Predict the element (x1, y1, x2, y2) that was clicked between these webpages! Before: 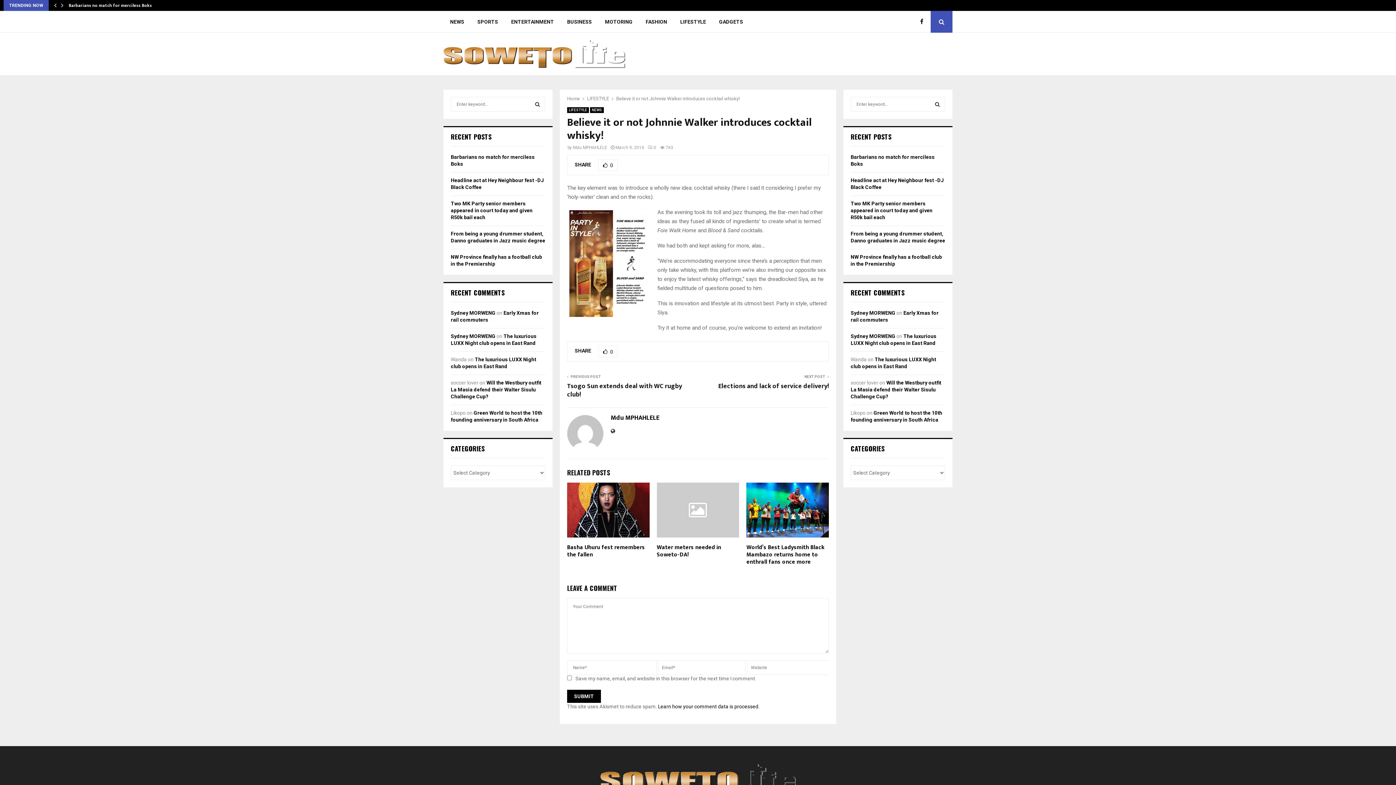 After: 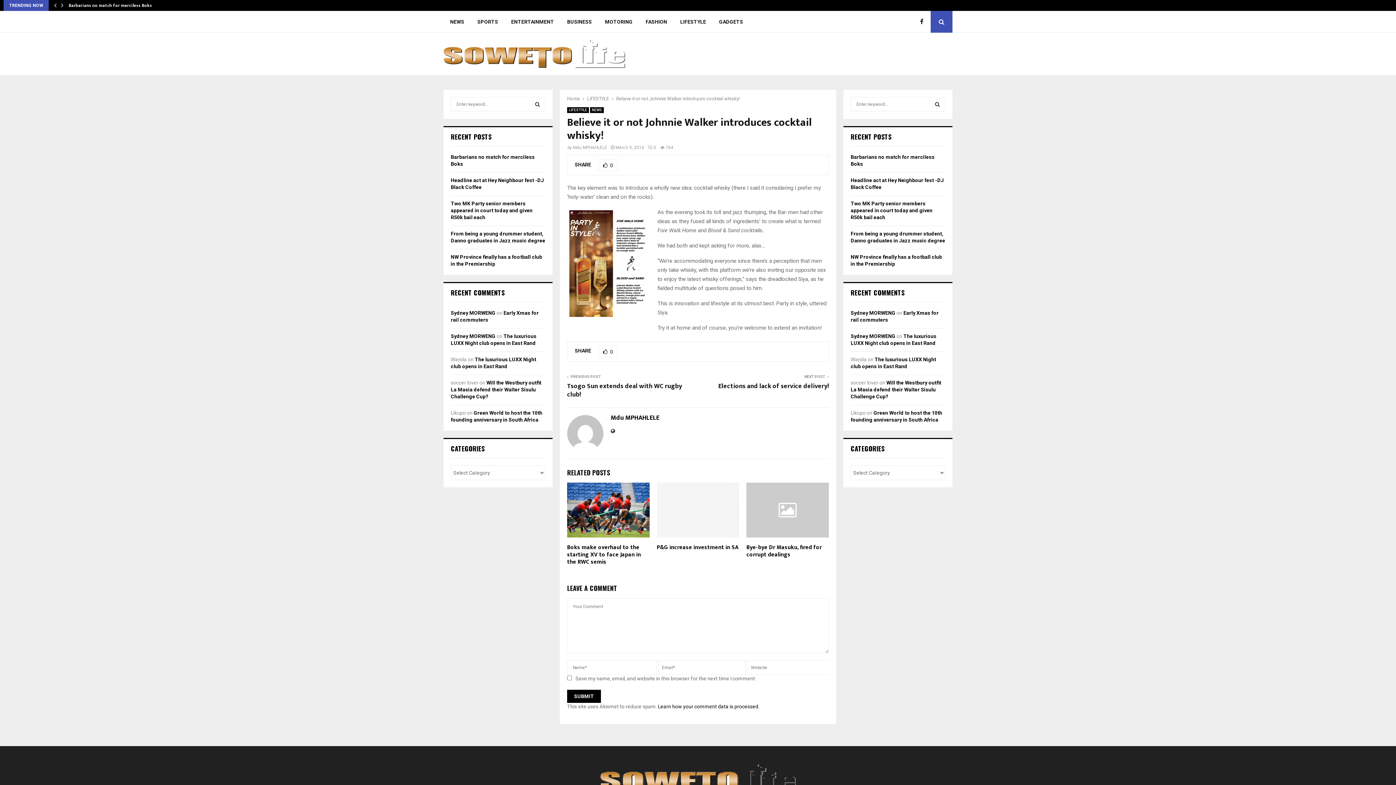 Action: label: Believe it or not Johnnie Walker introduces cocktail whisky! bbox: (616, 96, 740, 101)